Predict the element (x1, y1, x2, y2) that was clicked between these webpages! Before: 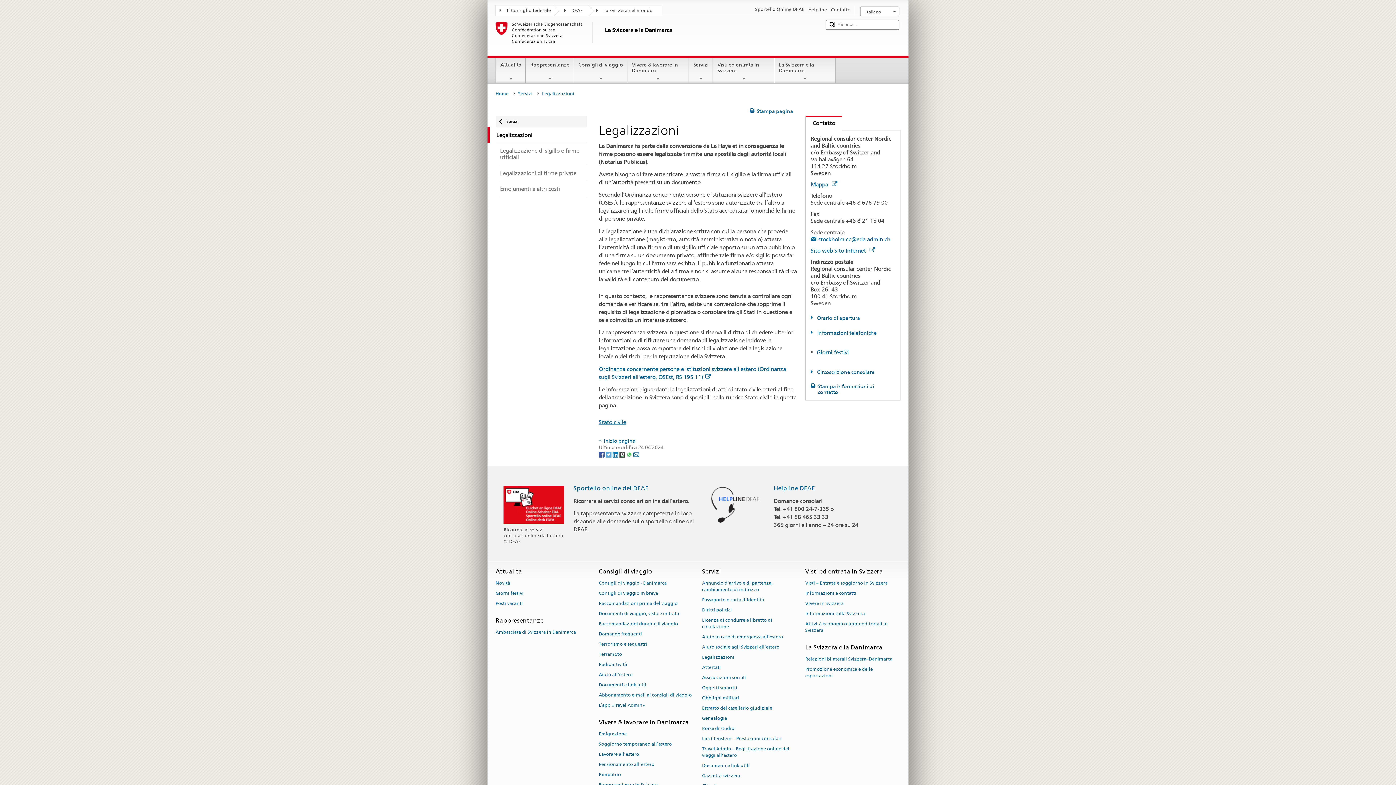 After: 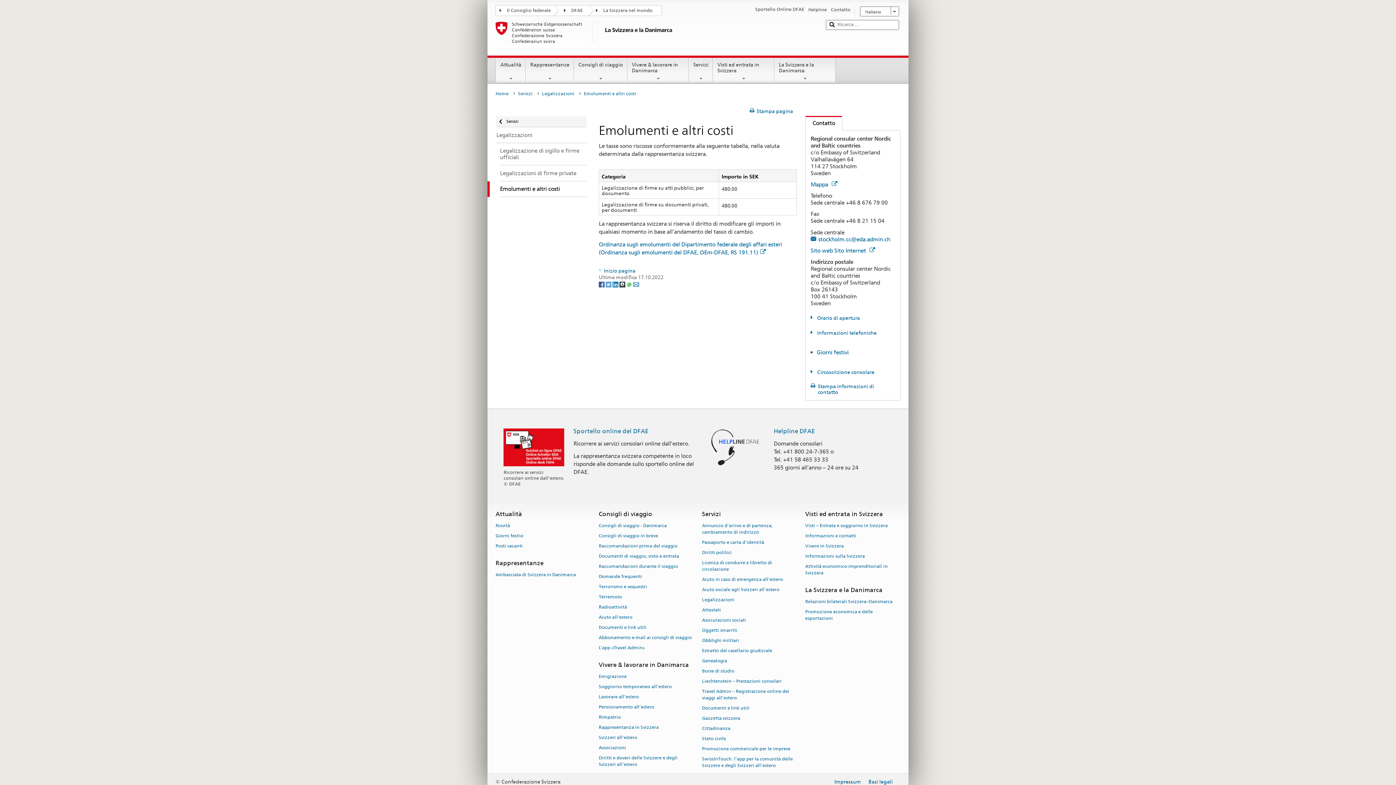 Action: label: Emolumenti e altri costi bbox: (487, 181, 586, 197)